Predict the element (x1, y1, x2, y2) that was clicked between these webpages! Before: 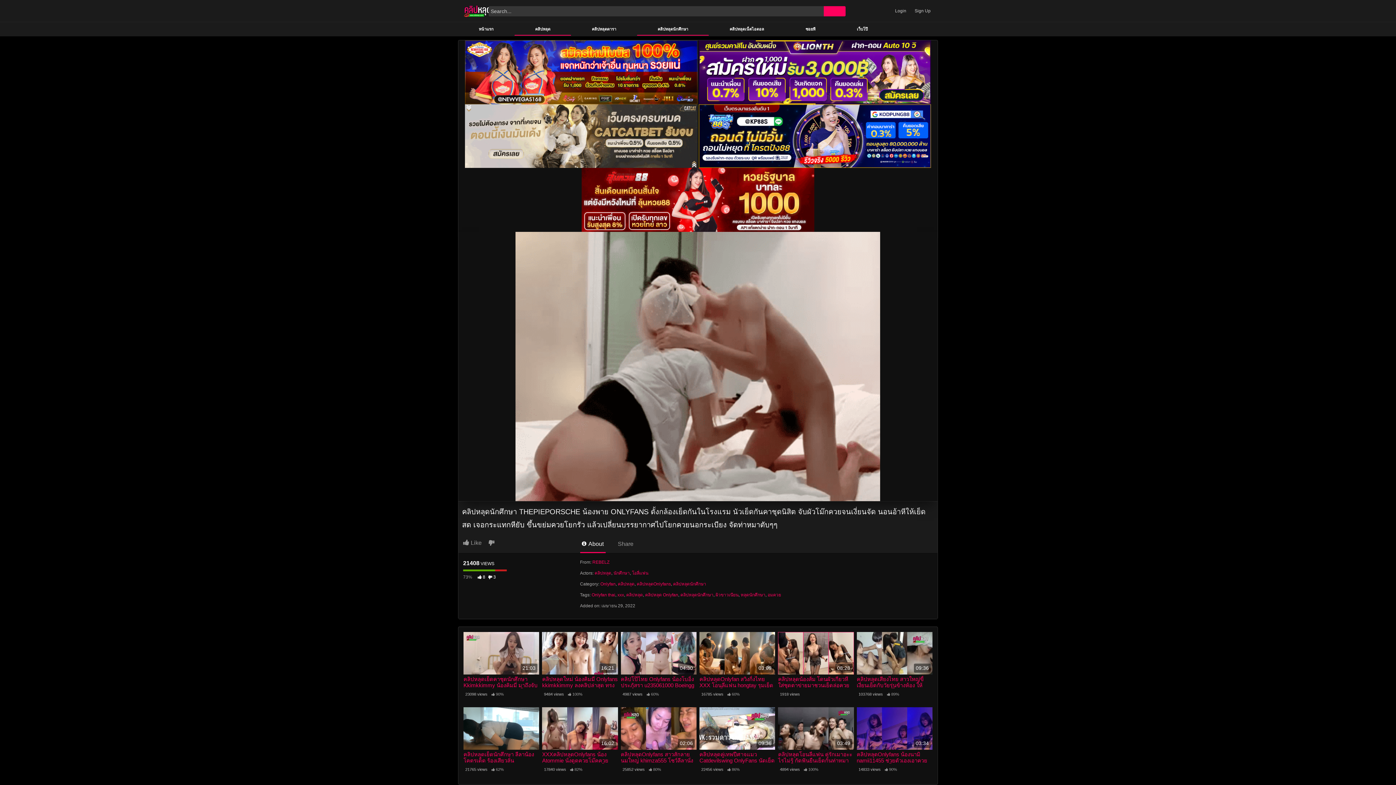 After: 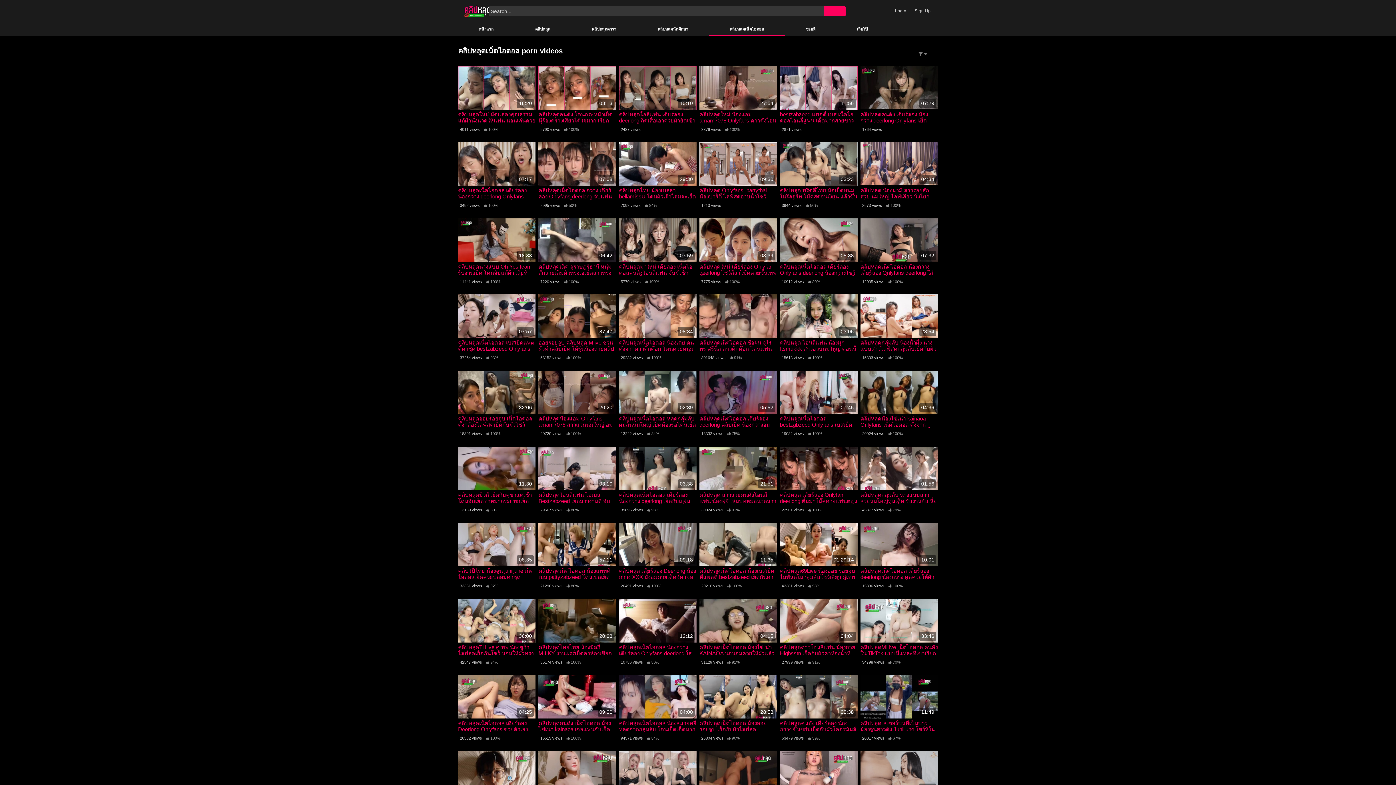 Action: bbox: (709, 23, 785, 35) label: คลิปหลุดเน็ตไอดอล